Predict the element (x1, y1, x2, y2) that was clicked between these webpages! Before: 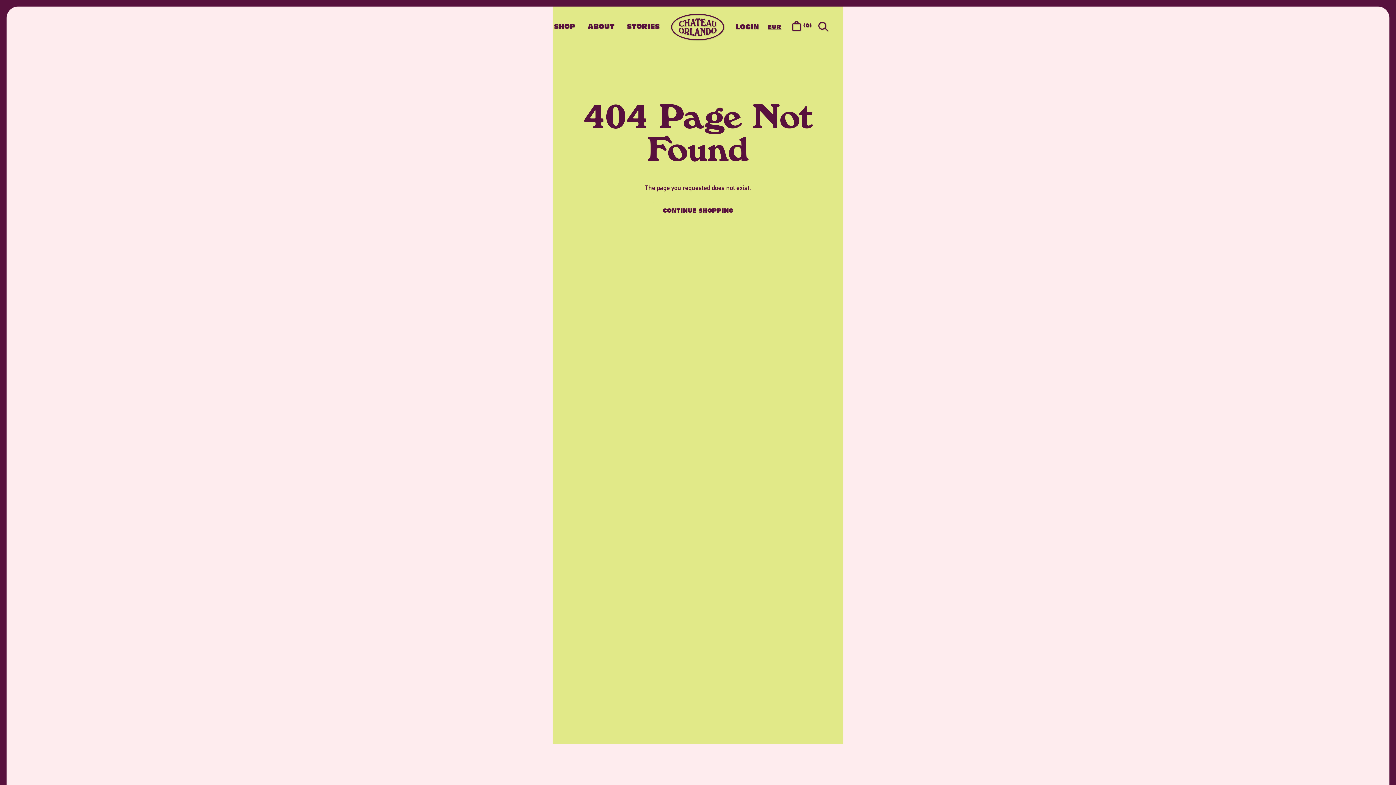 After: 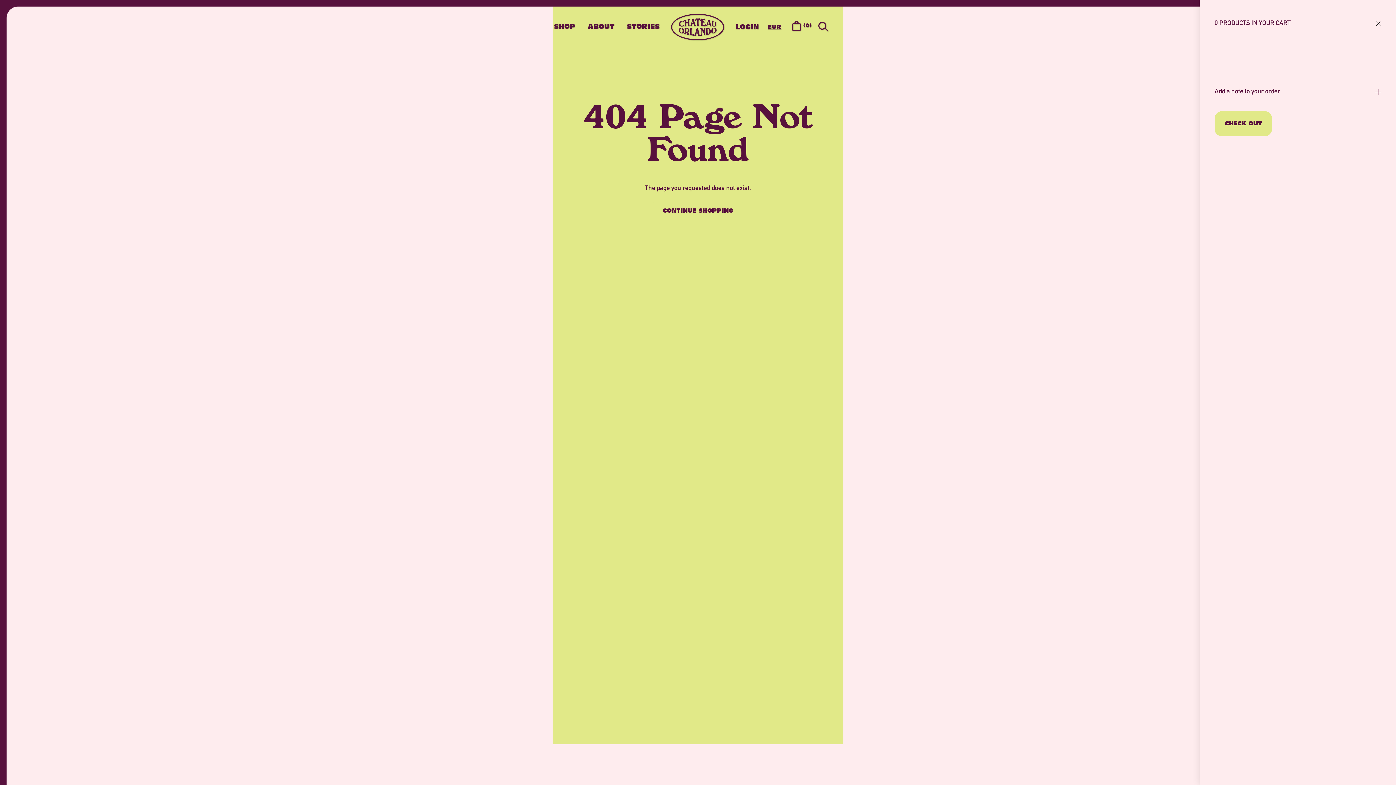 Action: bbox: (787, 19, 818, 32) label: (0)